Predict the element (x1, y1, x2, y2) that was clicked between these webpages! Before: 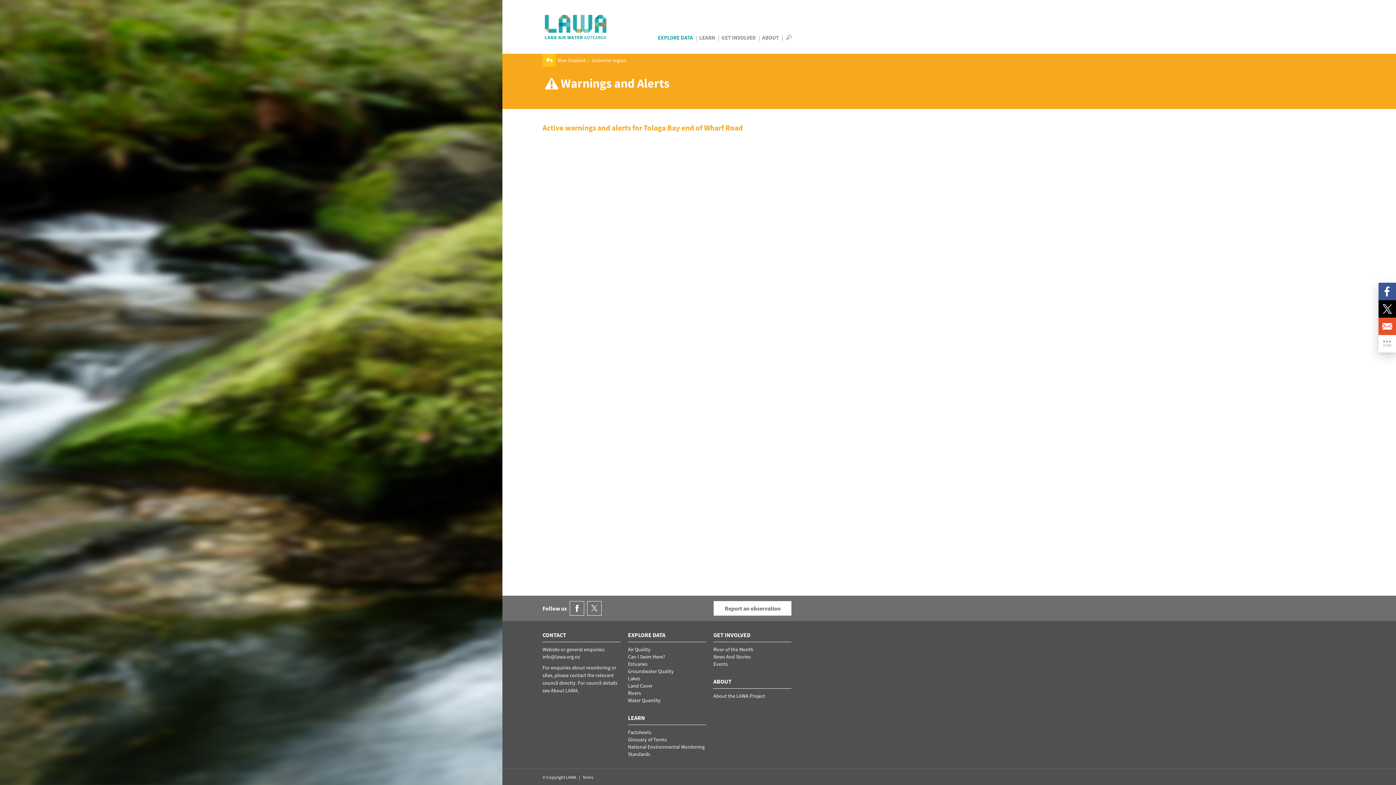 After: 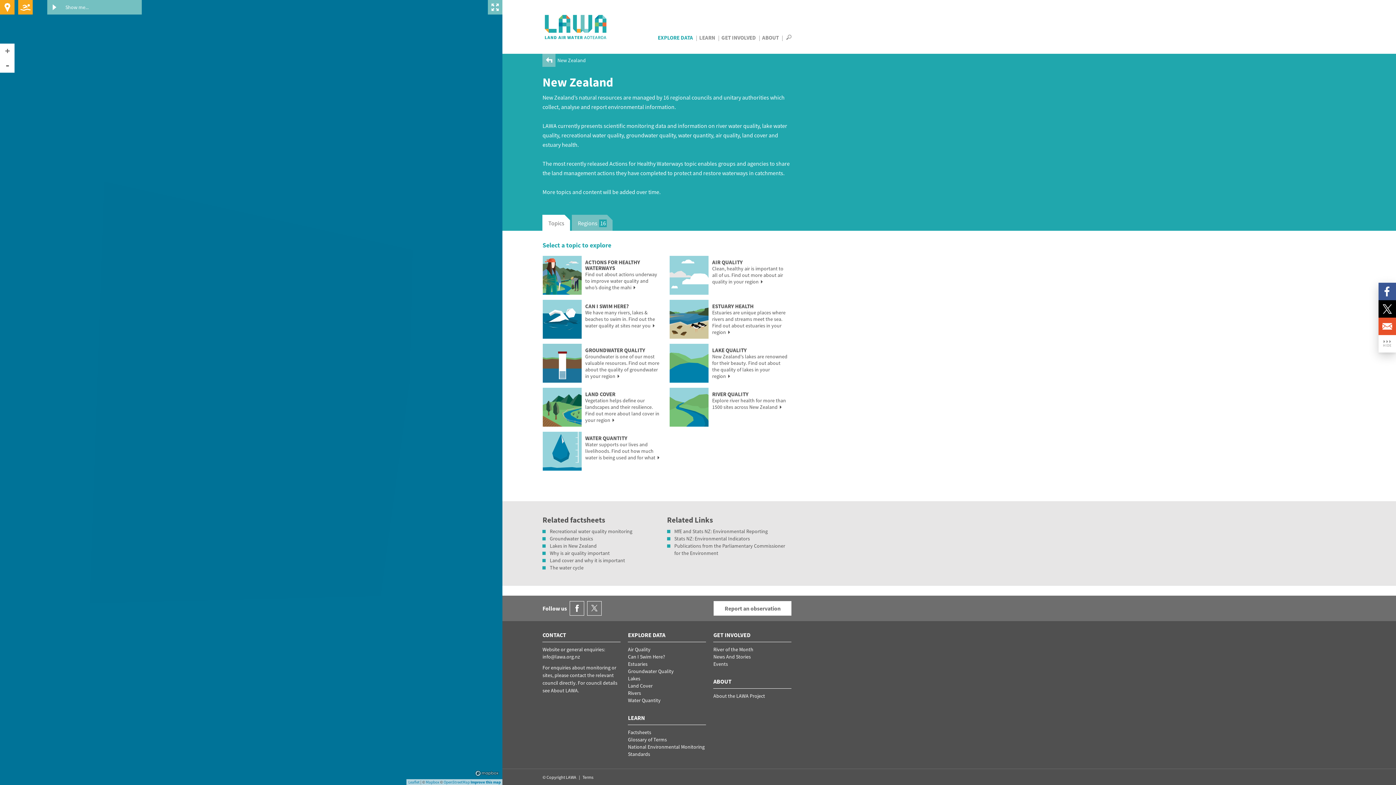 Action: bbox: (657, 34, 693, 41) label: EXPLORE DATA